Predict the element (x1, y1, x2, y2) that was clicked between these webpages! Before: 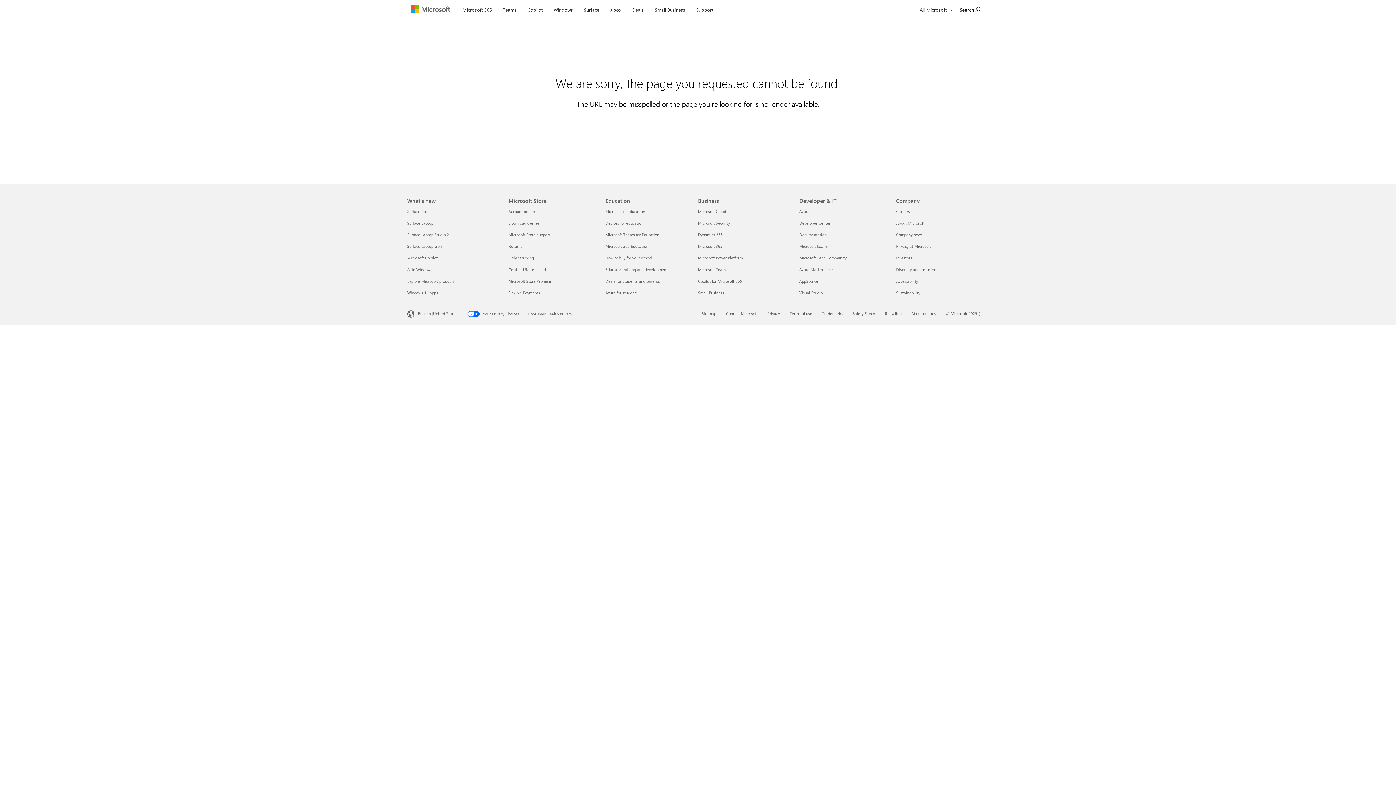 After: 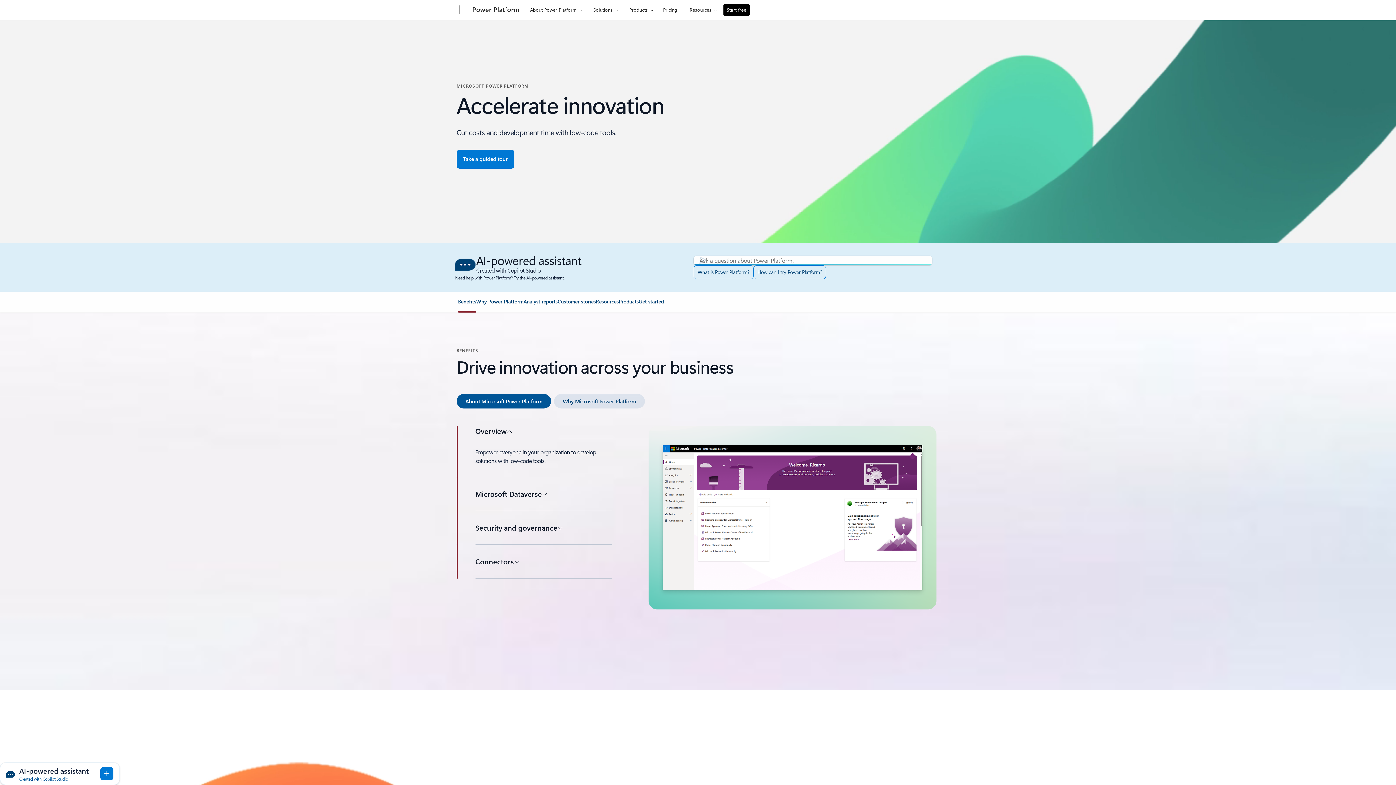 Action: bbox: (698, 255, 742, 260) label: Microsoft Power Platform Business